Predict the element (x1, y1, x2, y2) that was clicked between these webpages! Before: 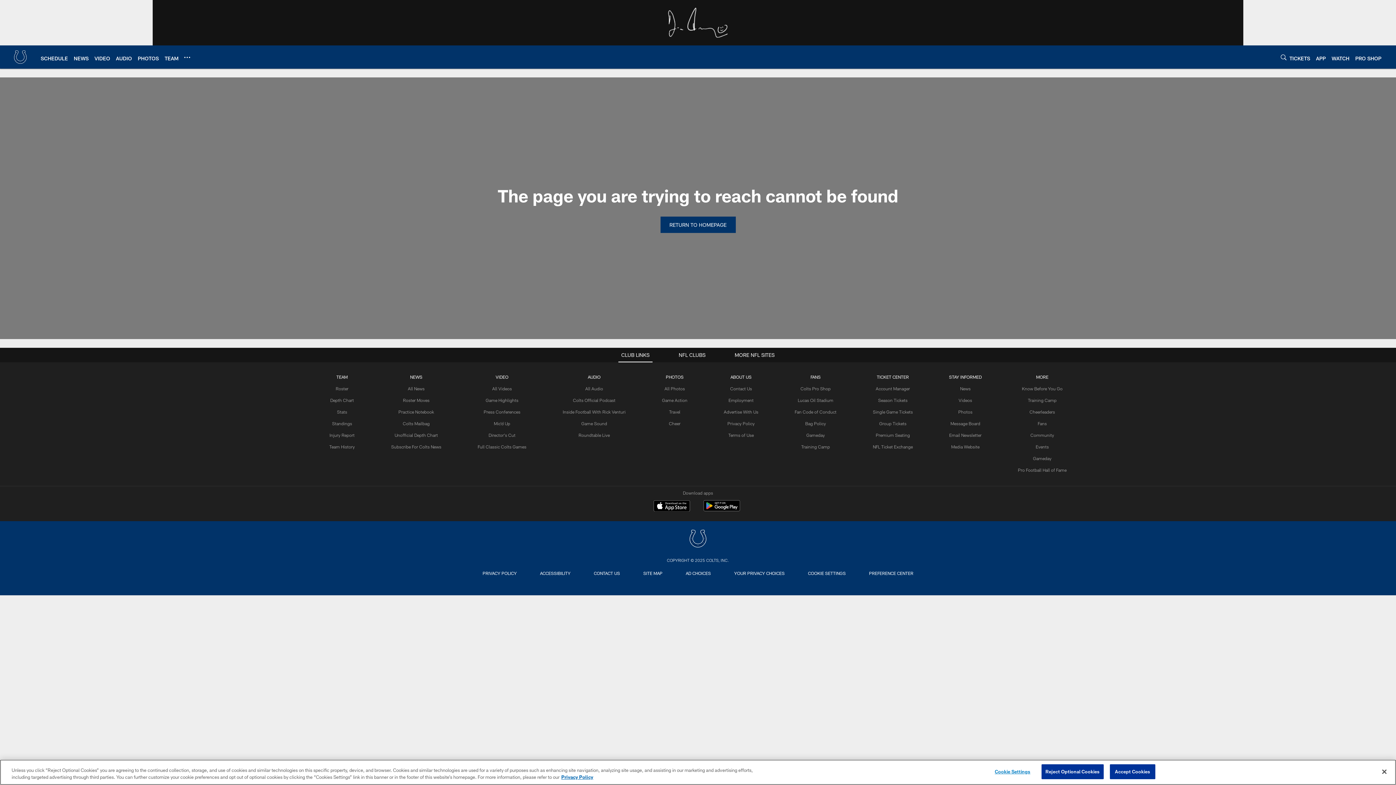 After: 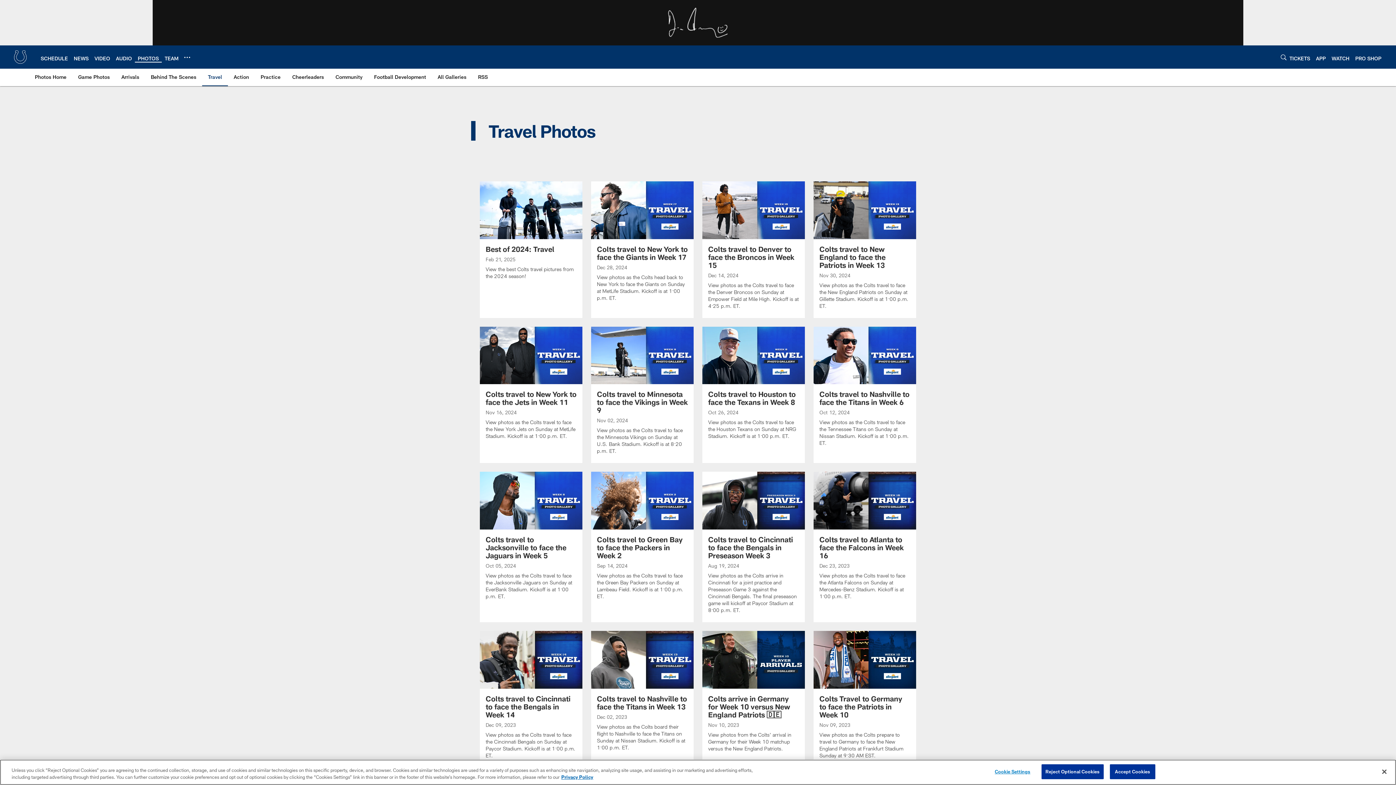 Action: bbox: (669, 409, 680, 414) label: Travel